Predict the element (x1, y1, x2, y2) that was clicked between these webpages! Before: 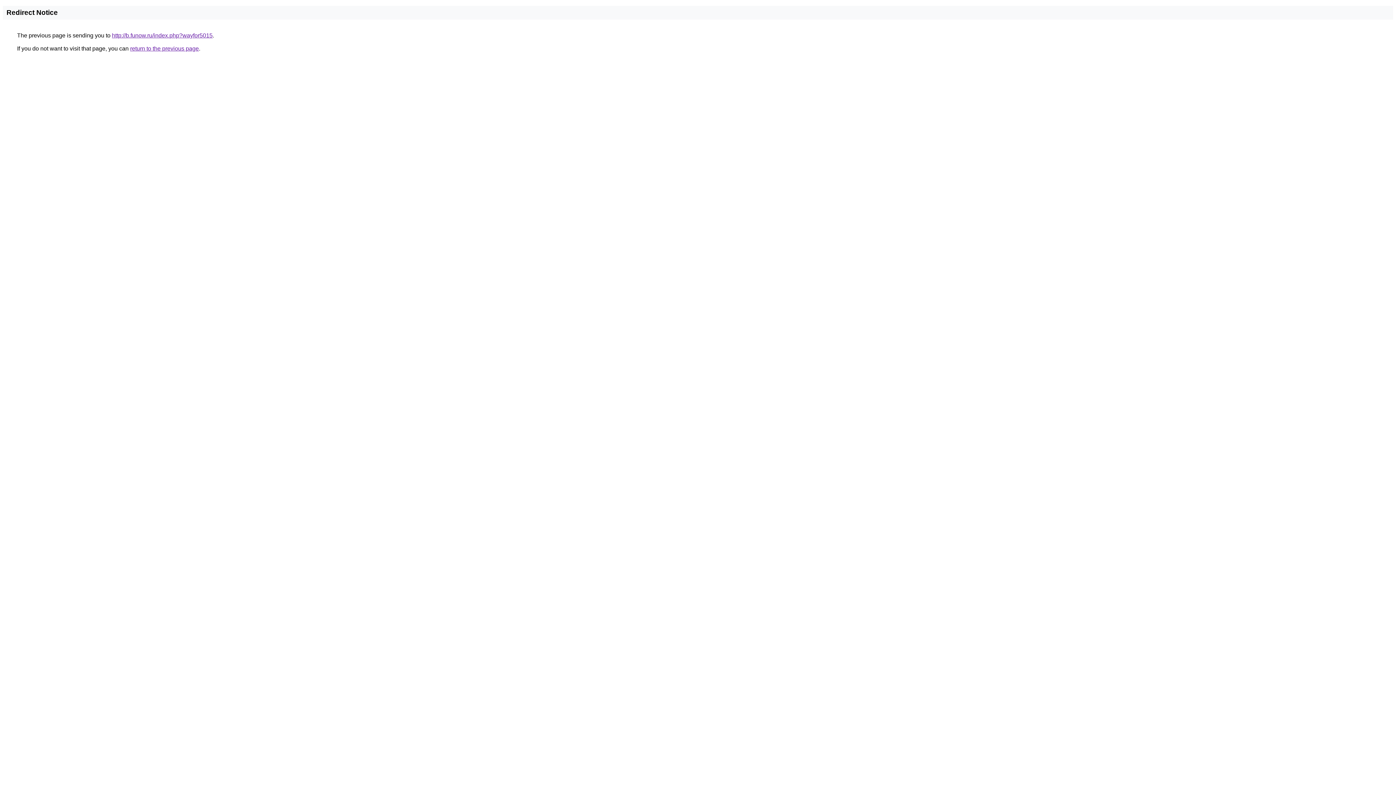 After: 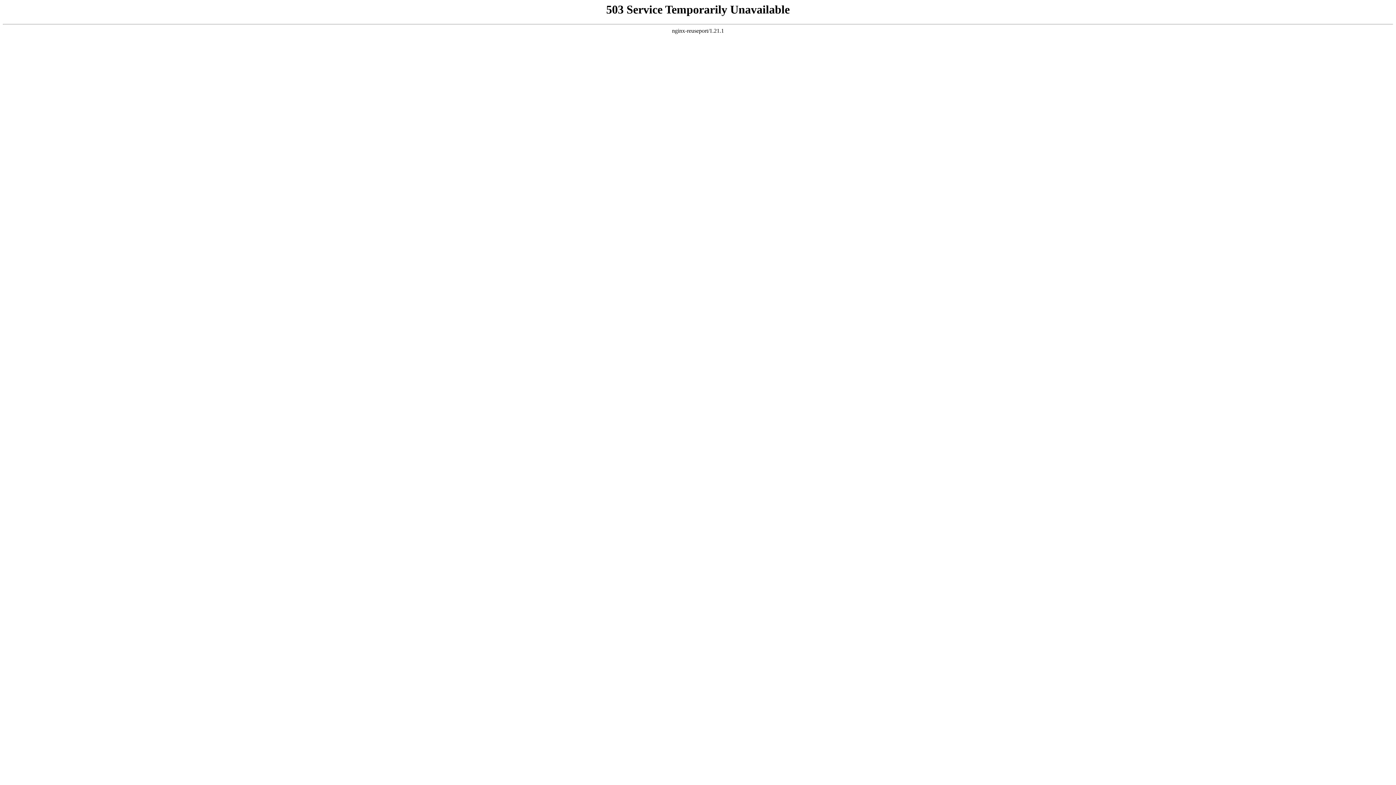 Action: label: http://b.funow.ru/index.php?wayfor5015 bbox: (112, 32, 212, 38)